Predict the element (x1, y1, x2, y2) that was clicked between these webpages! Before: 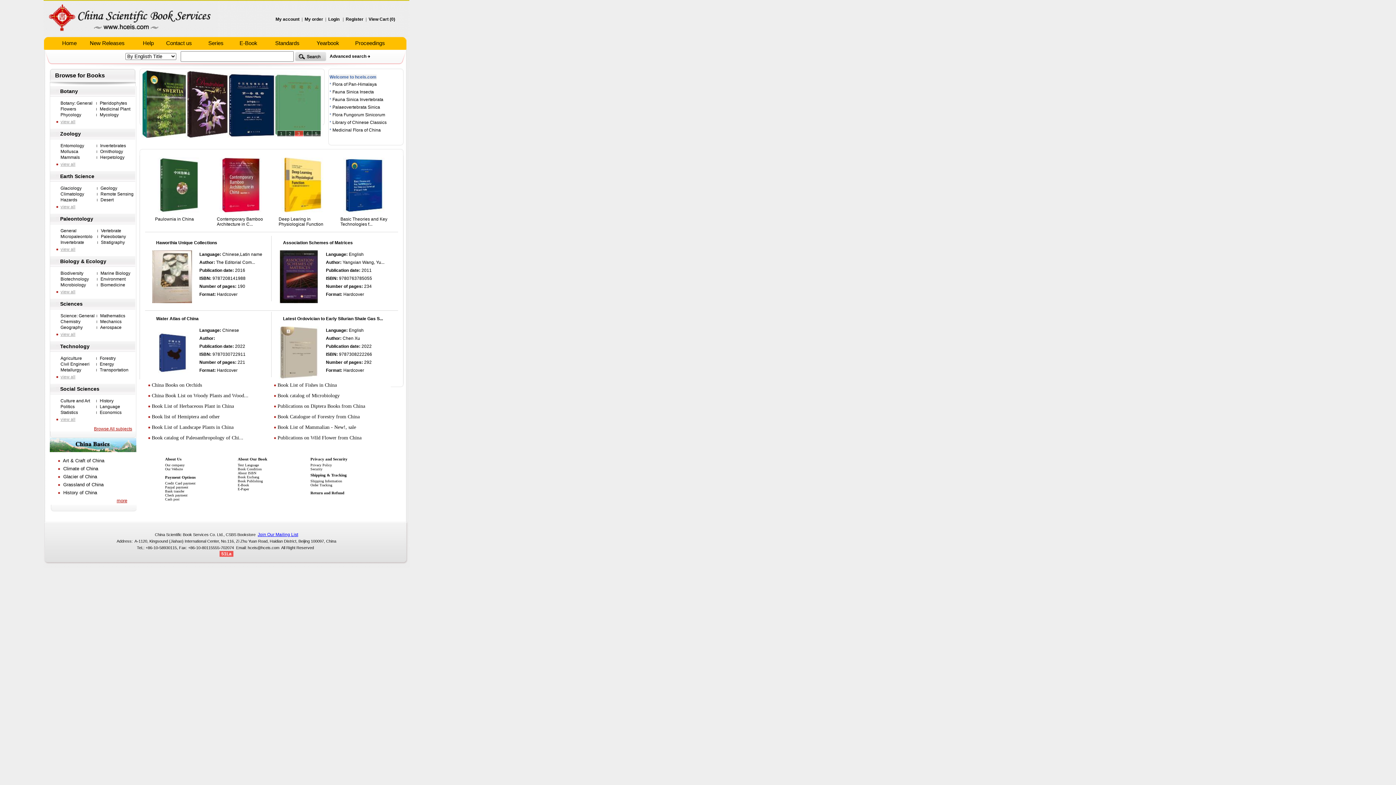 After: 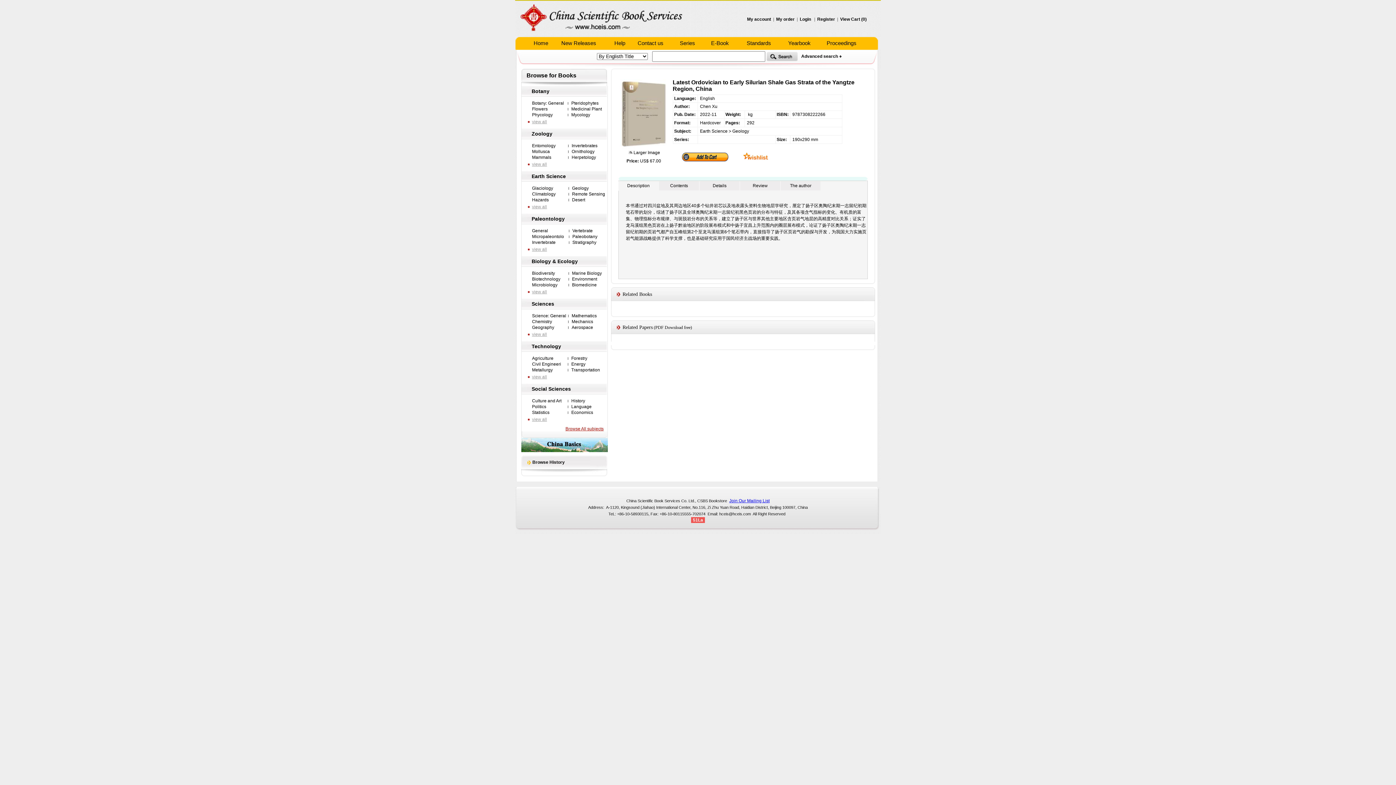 Action: bbox: (278, 375, 318, 380)